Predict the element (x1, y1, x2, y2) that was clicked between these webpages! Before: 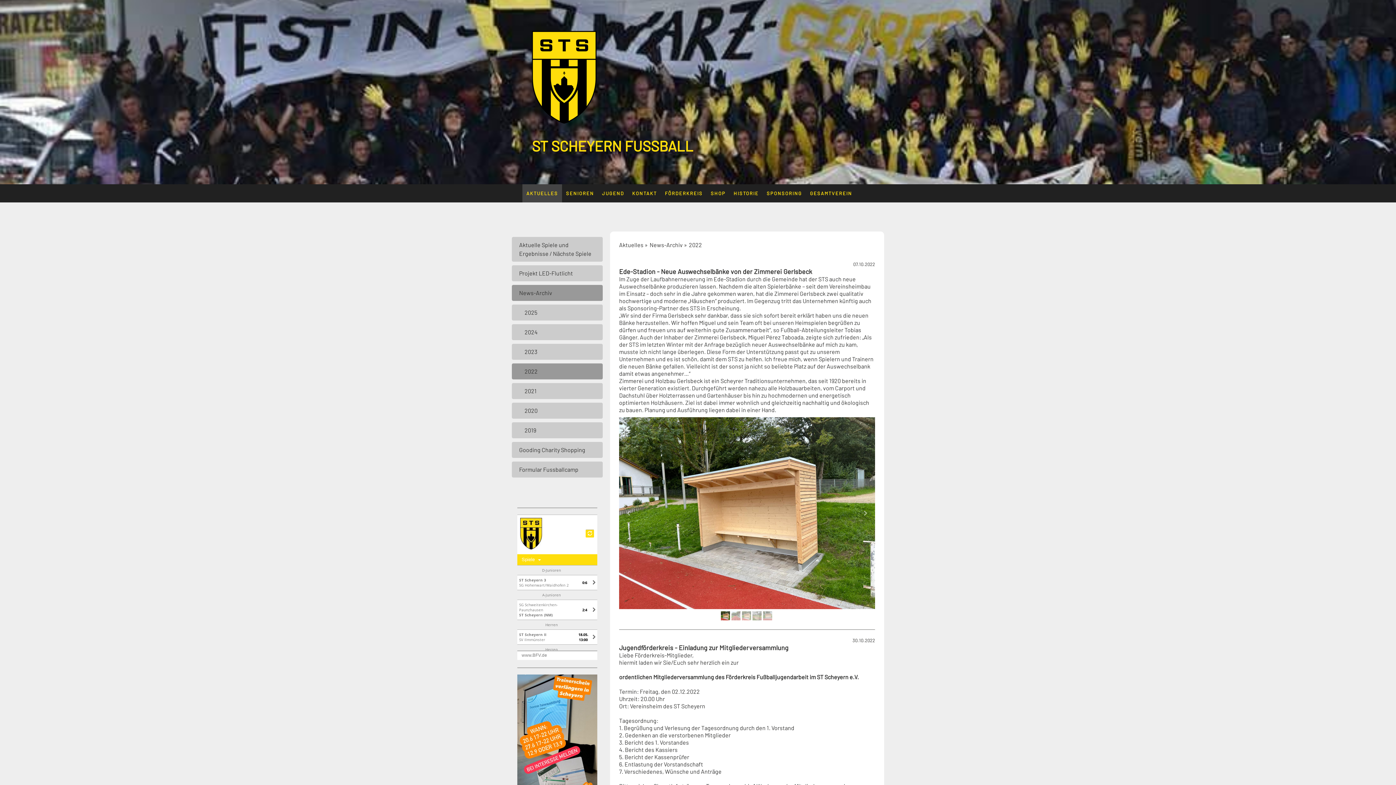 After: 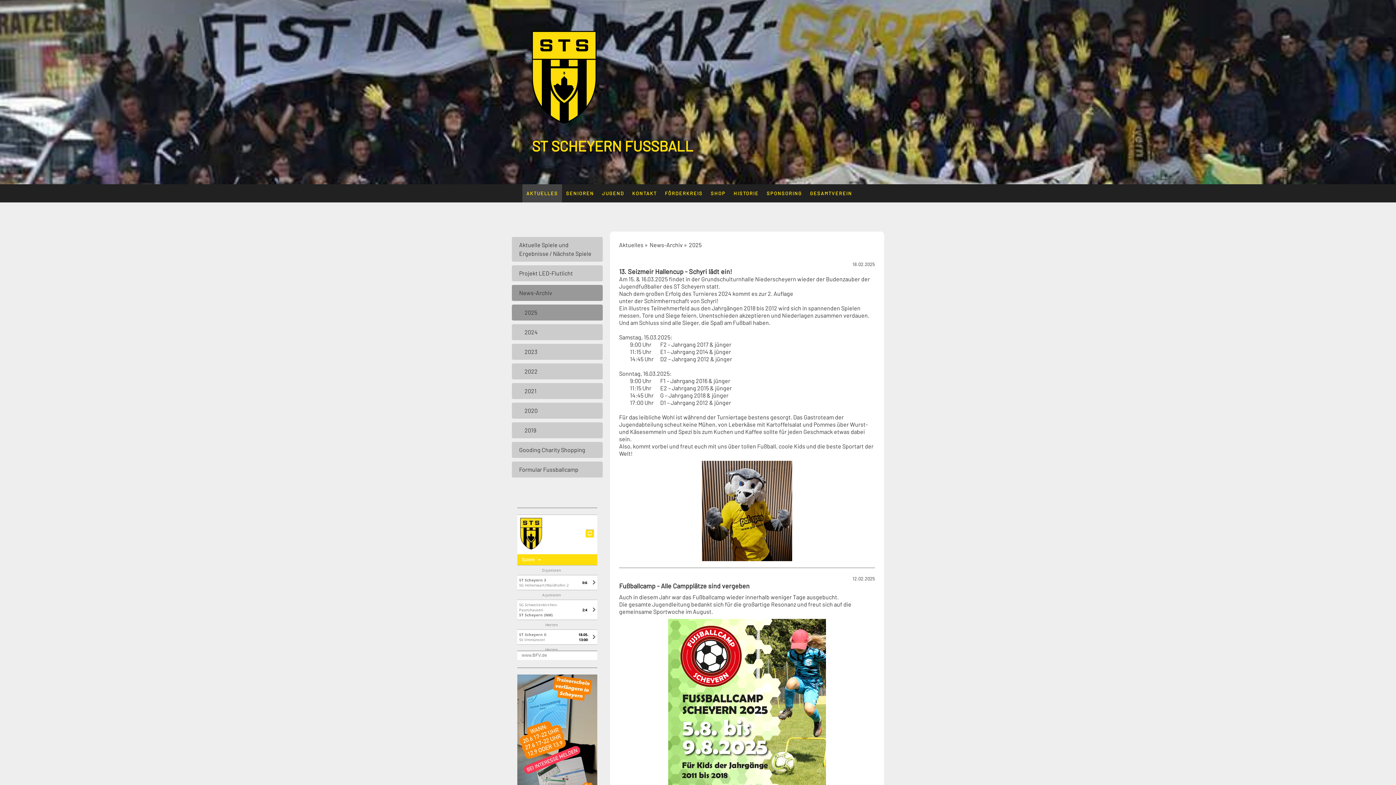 Action: bbox: (512, 304, 602, 320) label: 2025